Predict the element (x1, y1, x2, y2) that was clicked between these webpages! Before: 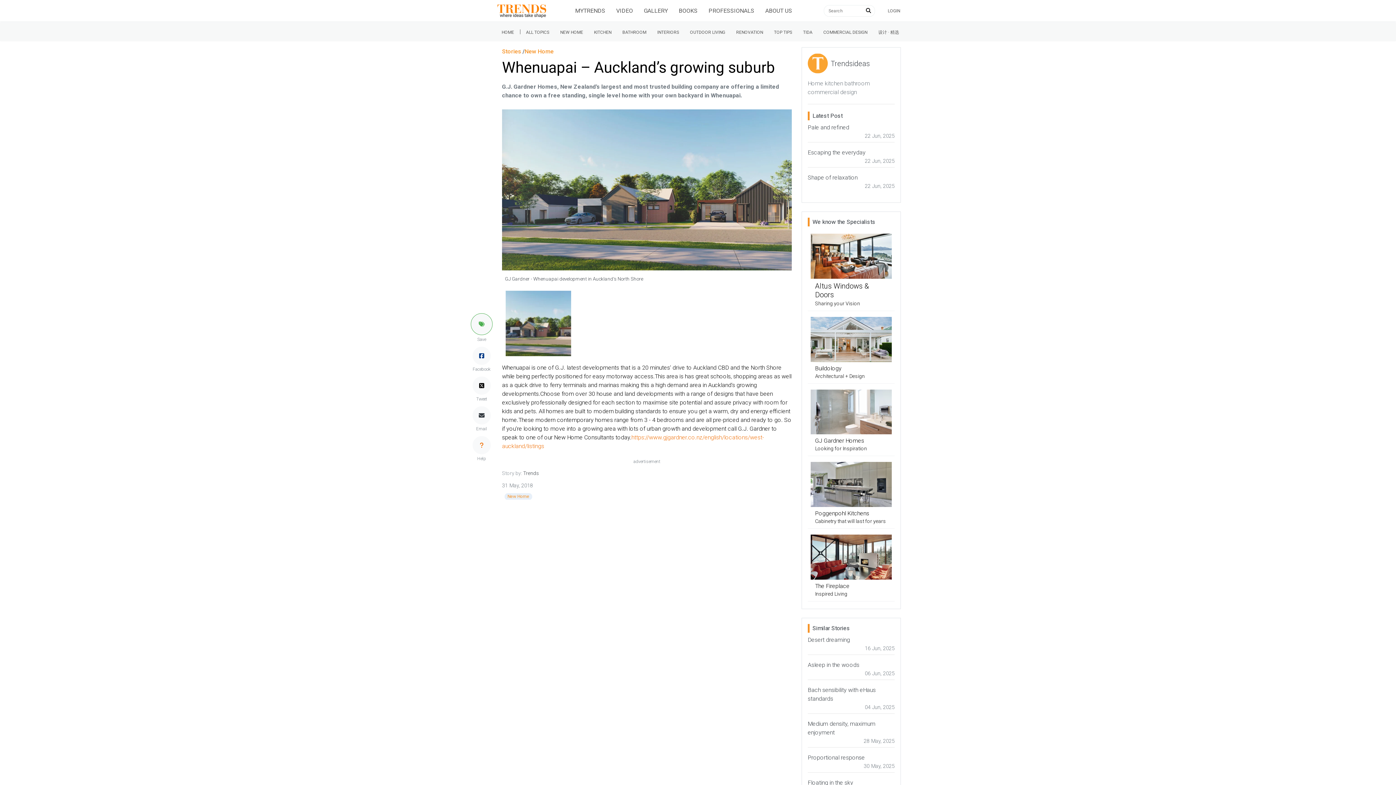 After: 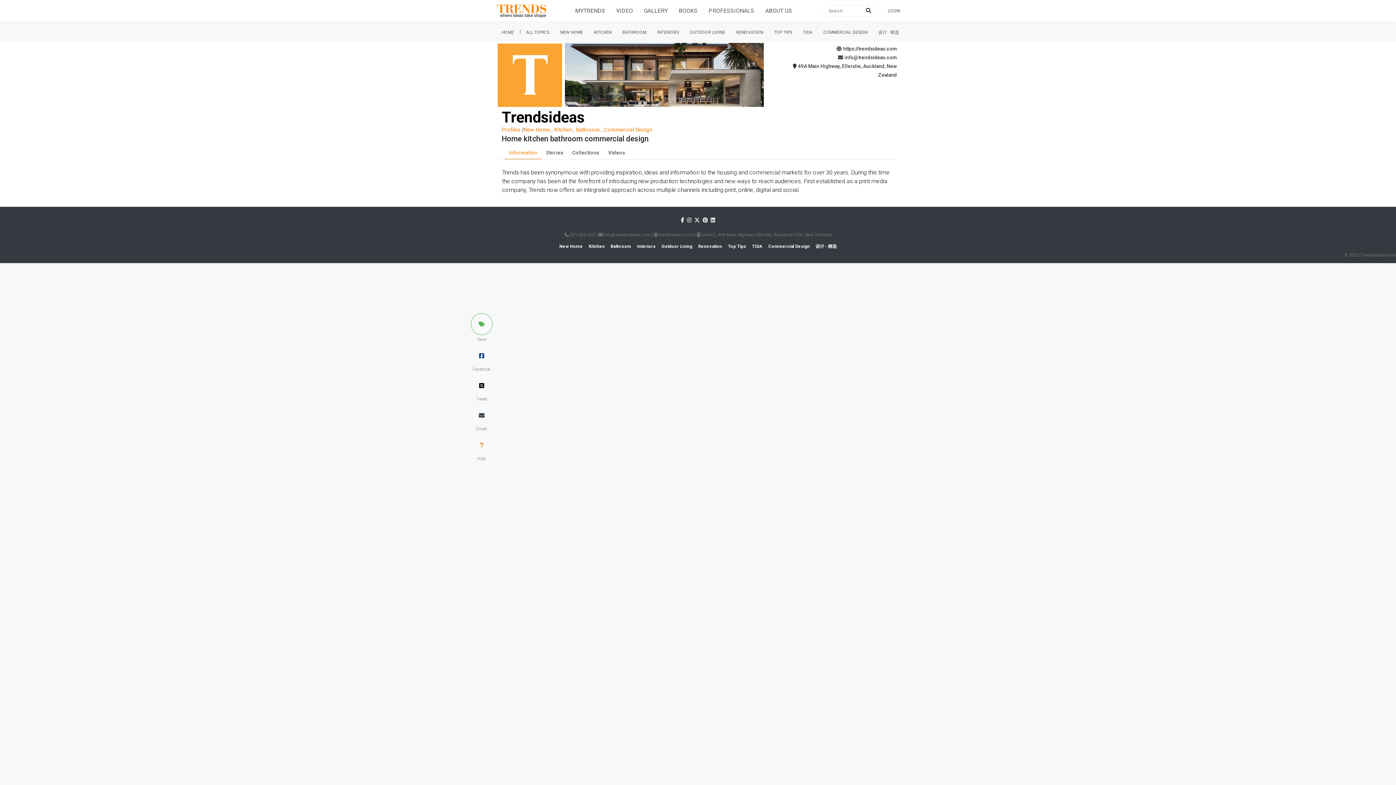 Action: label: Trendsideas bbox: (830, 59, 870, 67)